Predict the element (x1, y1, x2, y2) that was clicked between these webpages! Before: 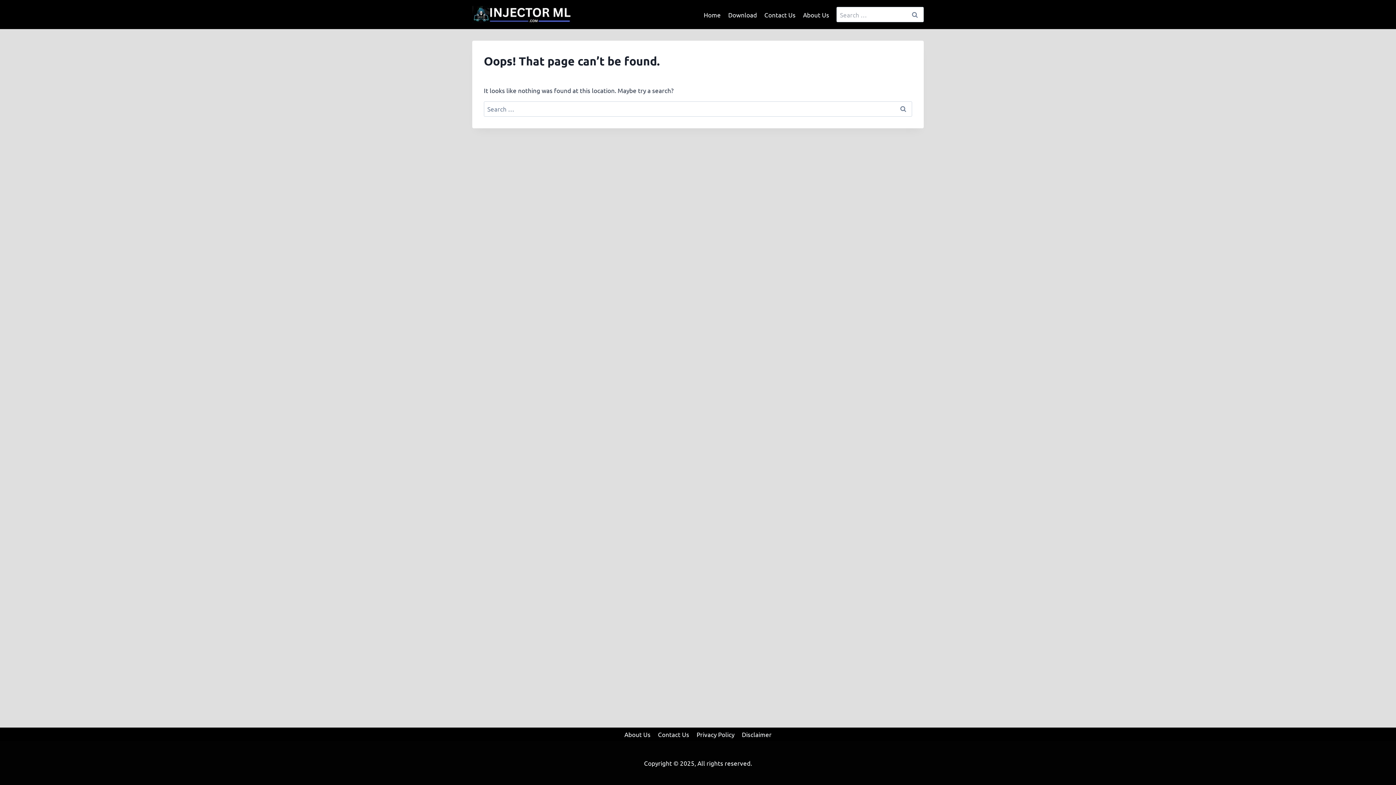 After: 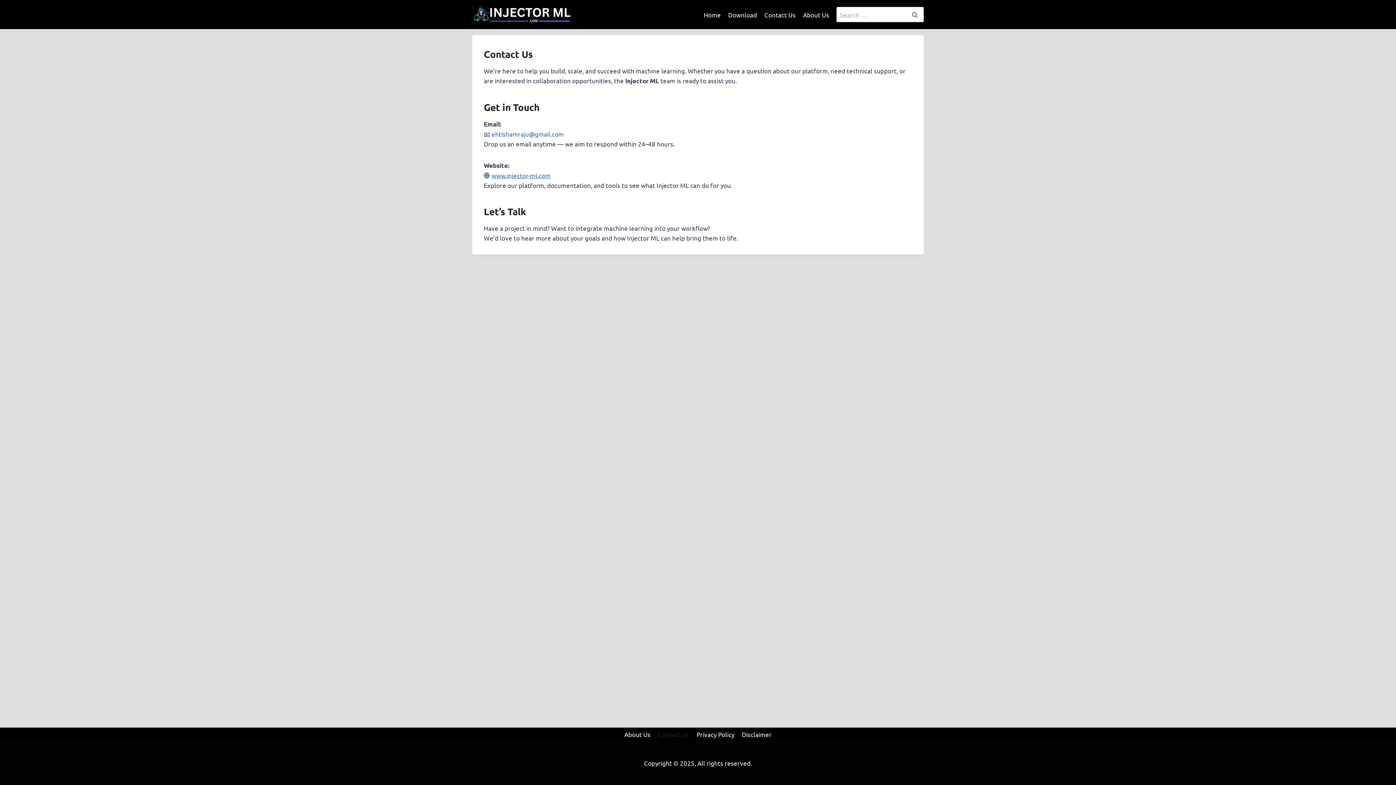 Action: bbox: (760, 5, 799, 23) label: Contact Us